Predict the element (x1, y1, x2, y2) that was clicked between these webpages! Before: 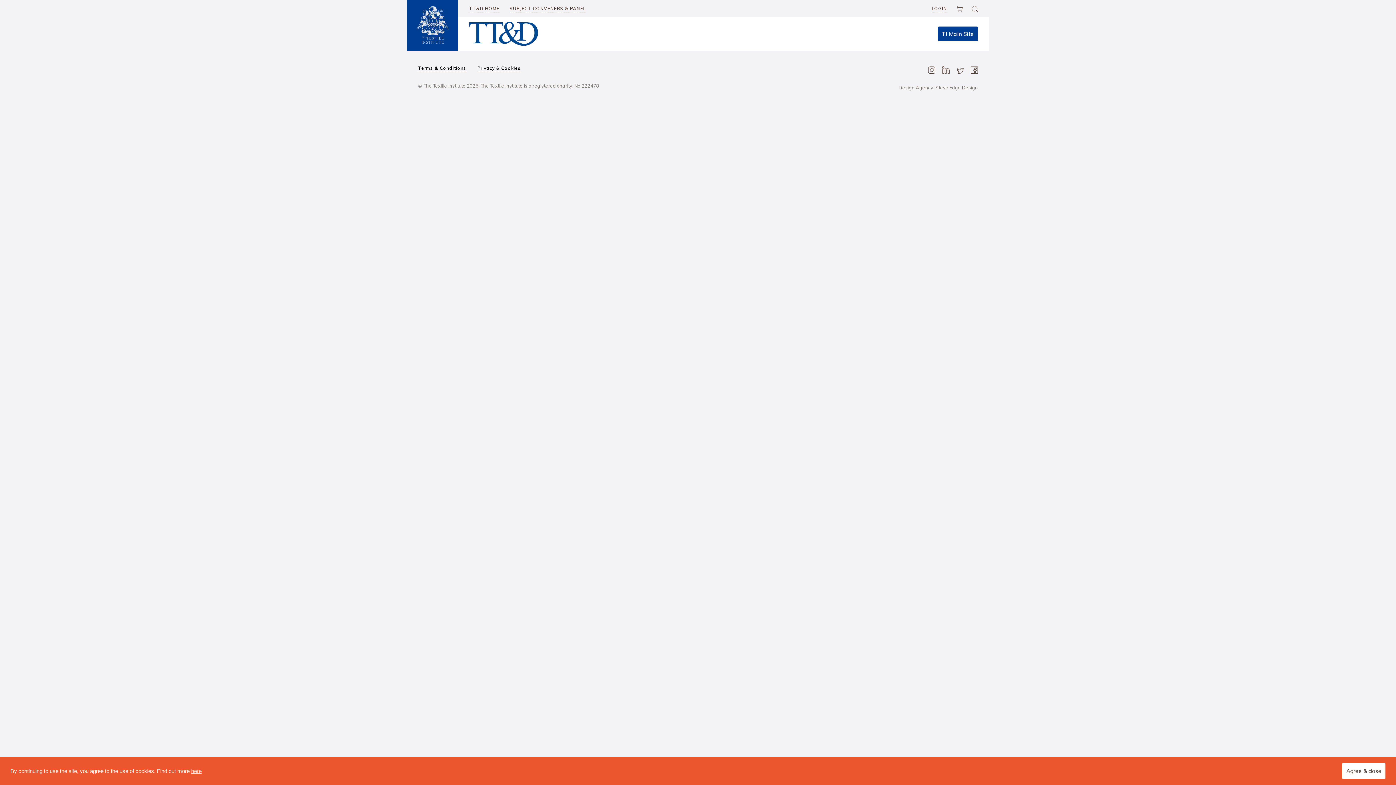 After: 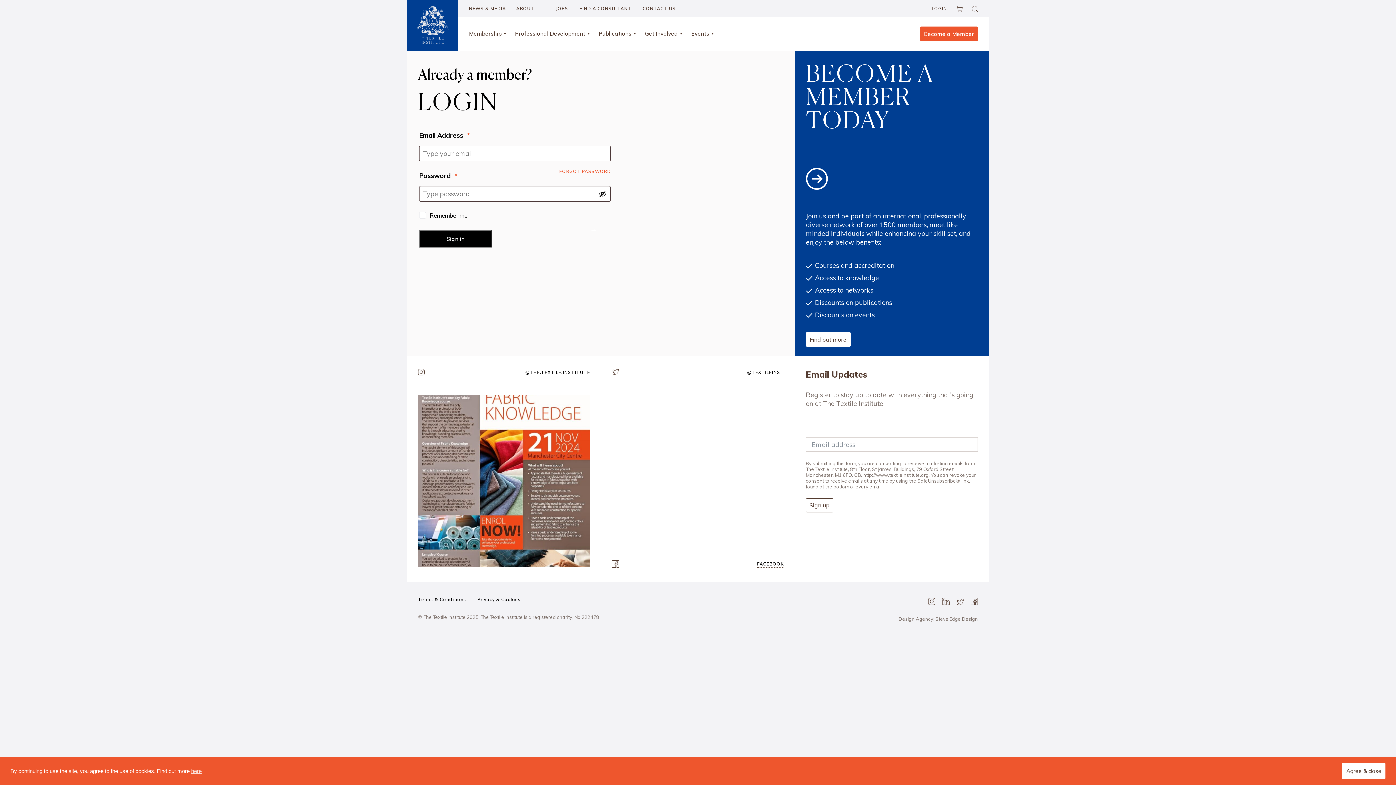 Action: label: LOGIN bbox: (932, 5, 947, 12)